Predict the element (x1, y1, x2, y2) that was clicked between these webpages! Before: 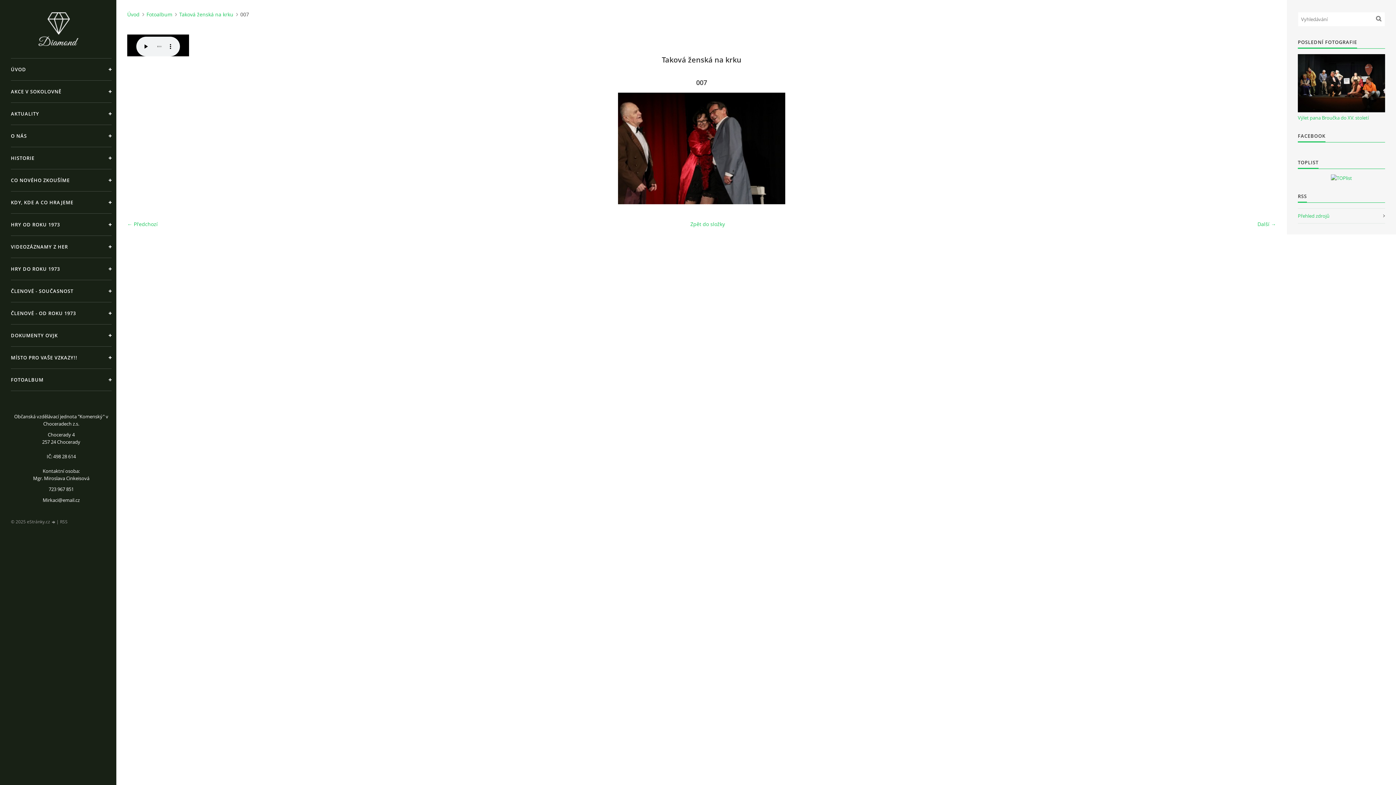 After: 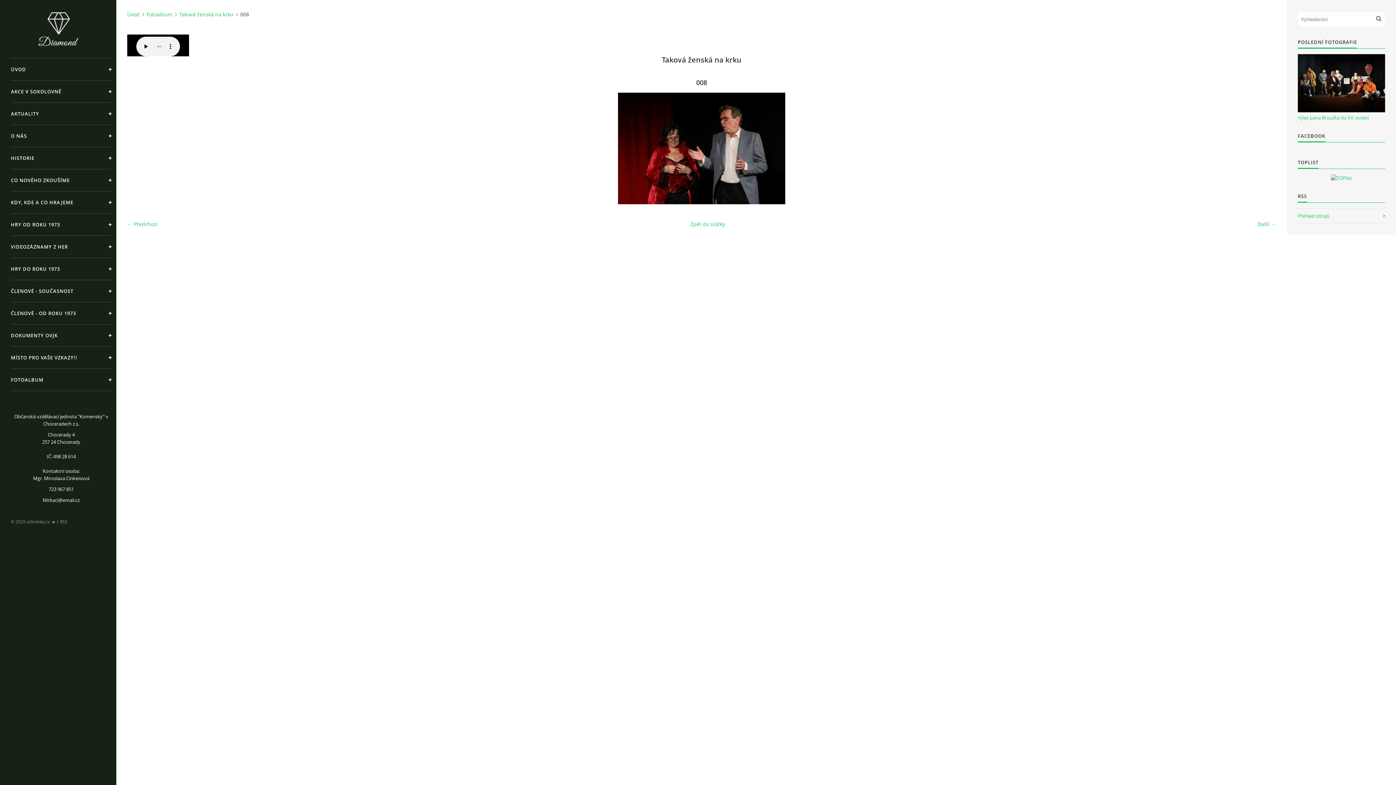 Action: bbox: (1257, 220, 1276, 228) label: Další →